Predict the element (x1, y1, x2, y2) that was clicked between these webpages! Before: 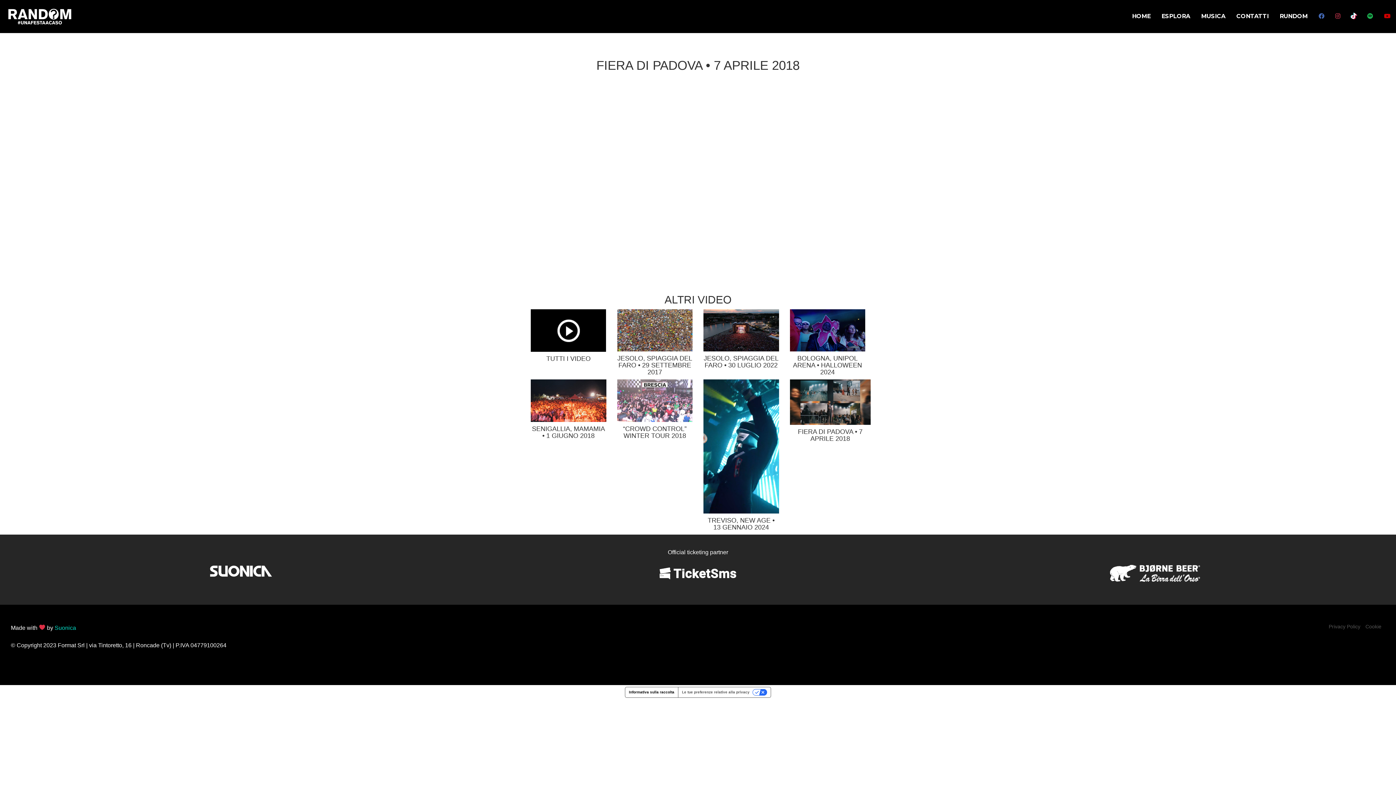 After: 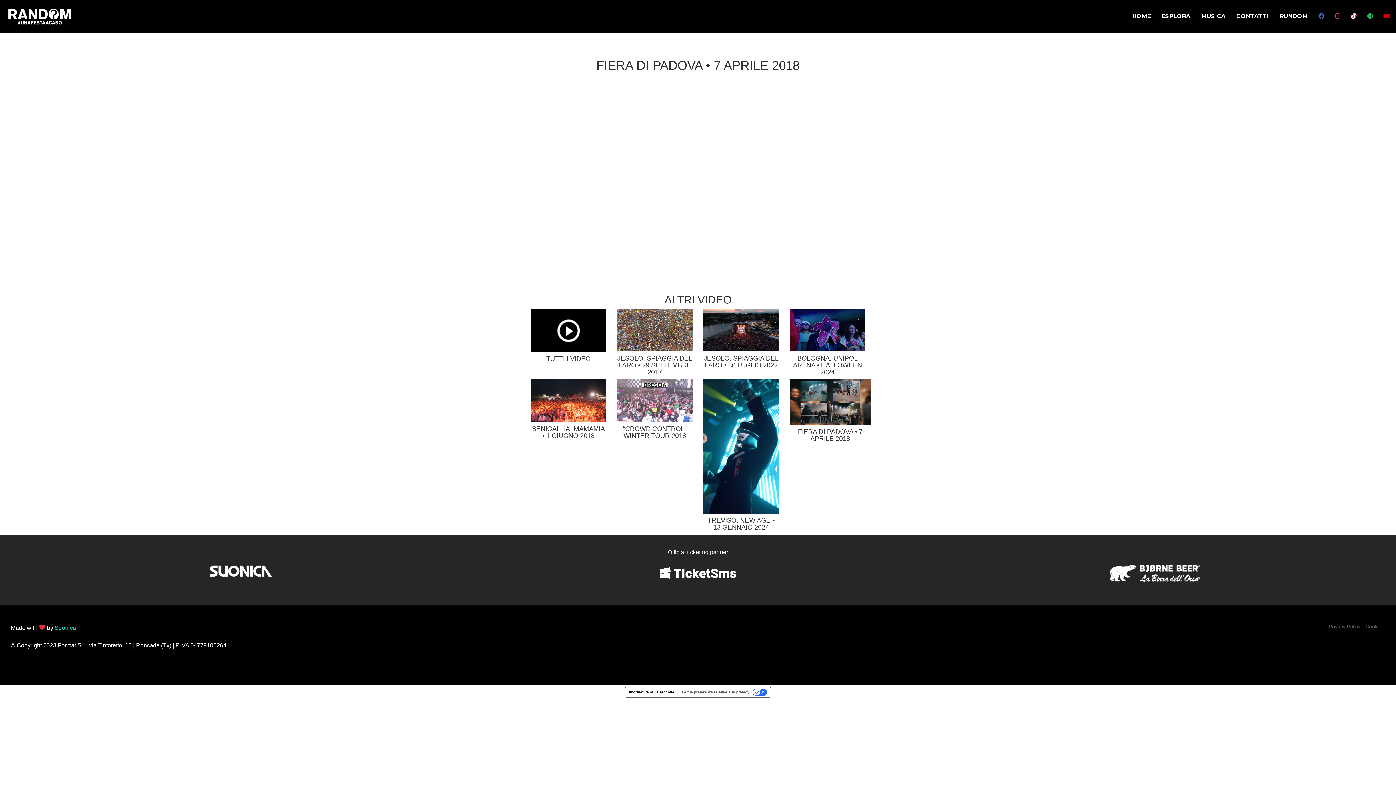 Action: bbox: (1346, 7, 1362, 25) label: TITKOK